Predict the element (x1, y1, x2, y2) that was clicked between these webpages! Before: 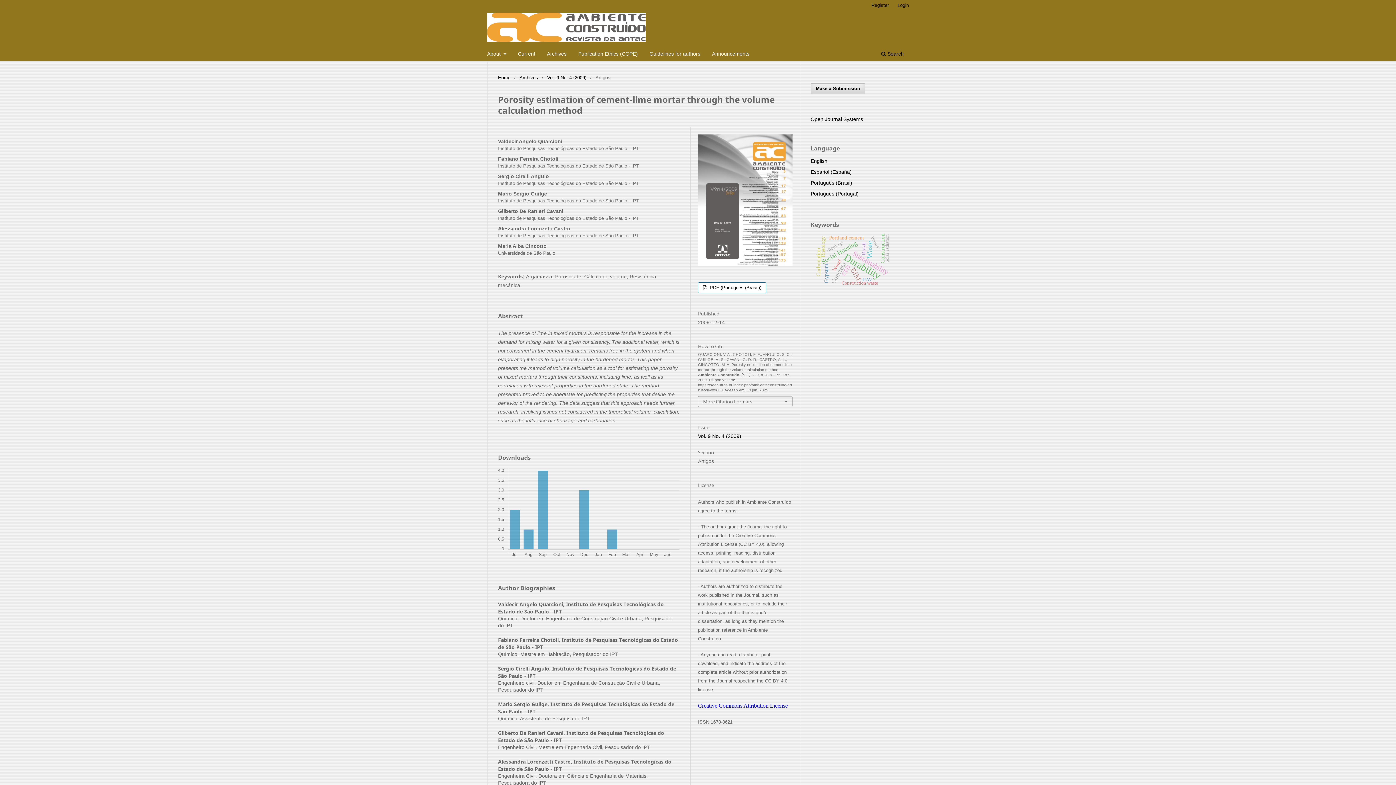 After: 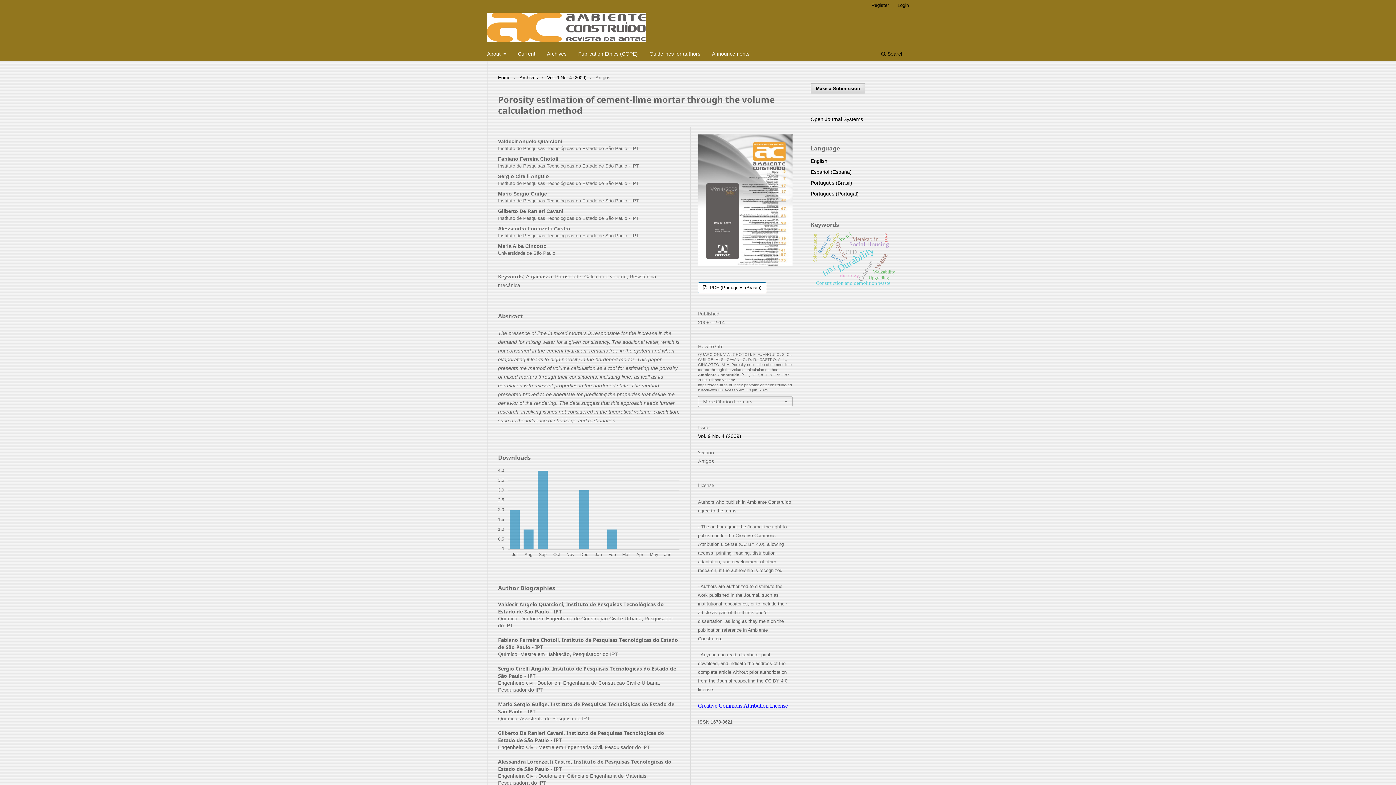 Action: bbox: (810, 158, 827, 163) label: English